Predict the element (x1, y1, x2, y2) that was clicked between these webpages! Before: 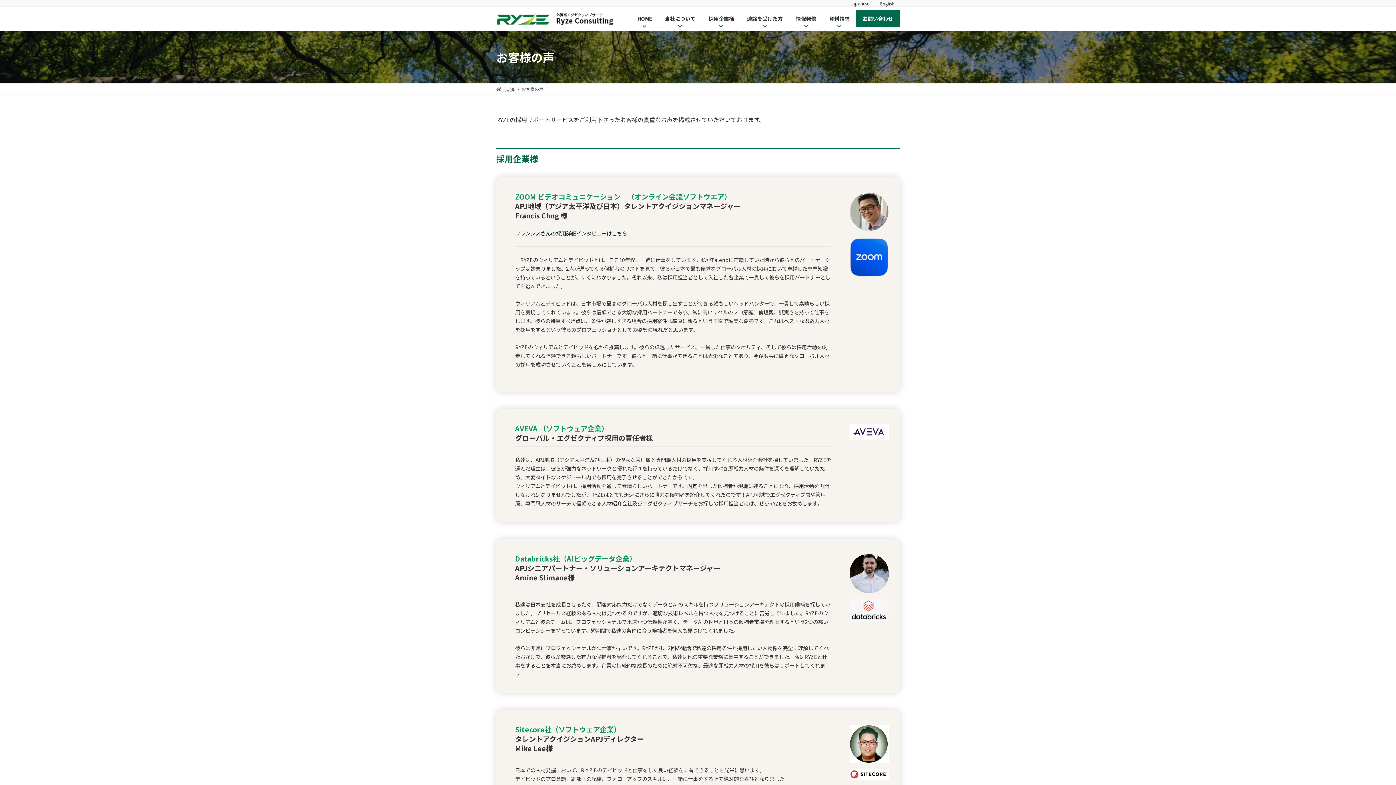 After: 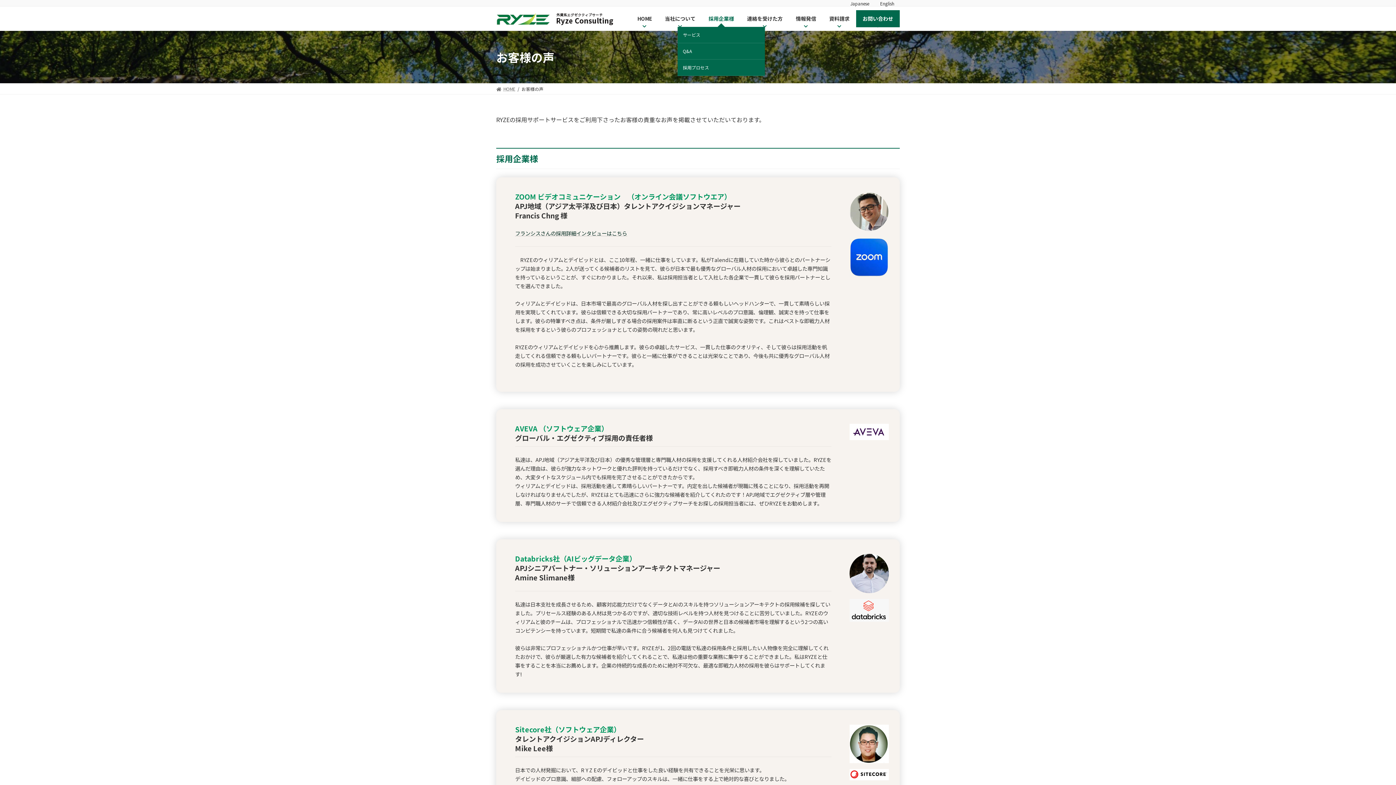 Action: bbox: (702, 10, 740, 27) label: 採用企業様